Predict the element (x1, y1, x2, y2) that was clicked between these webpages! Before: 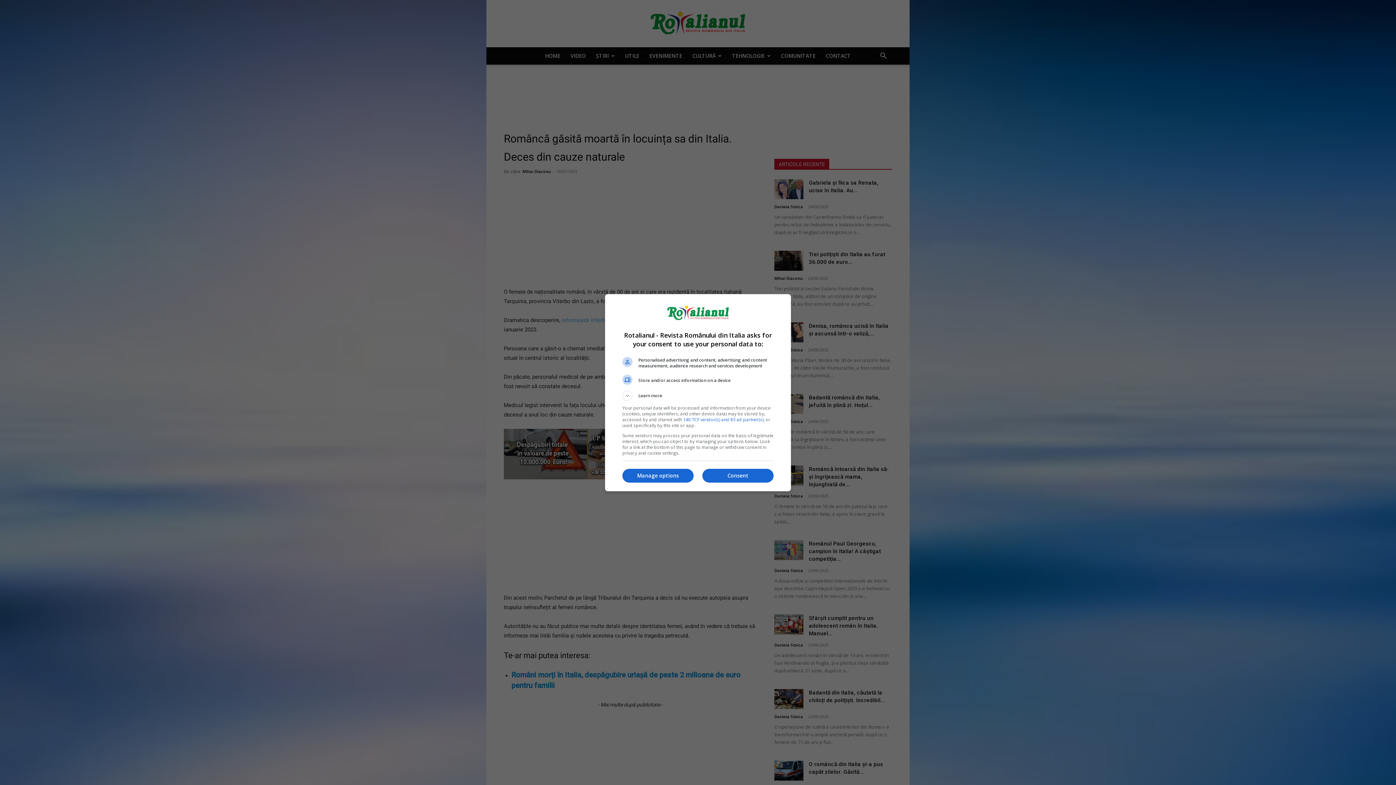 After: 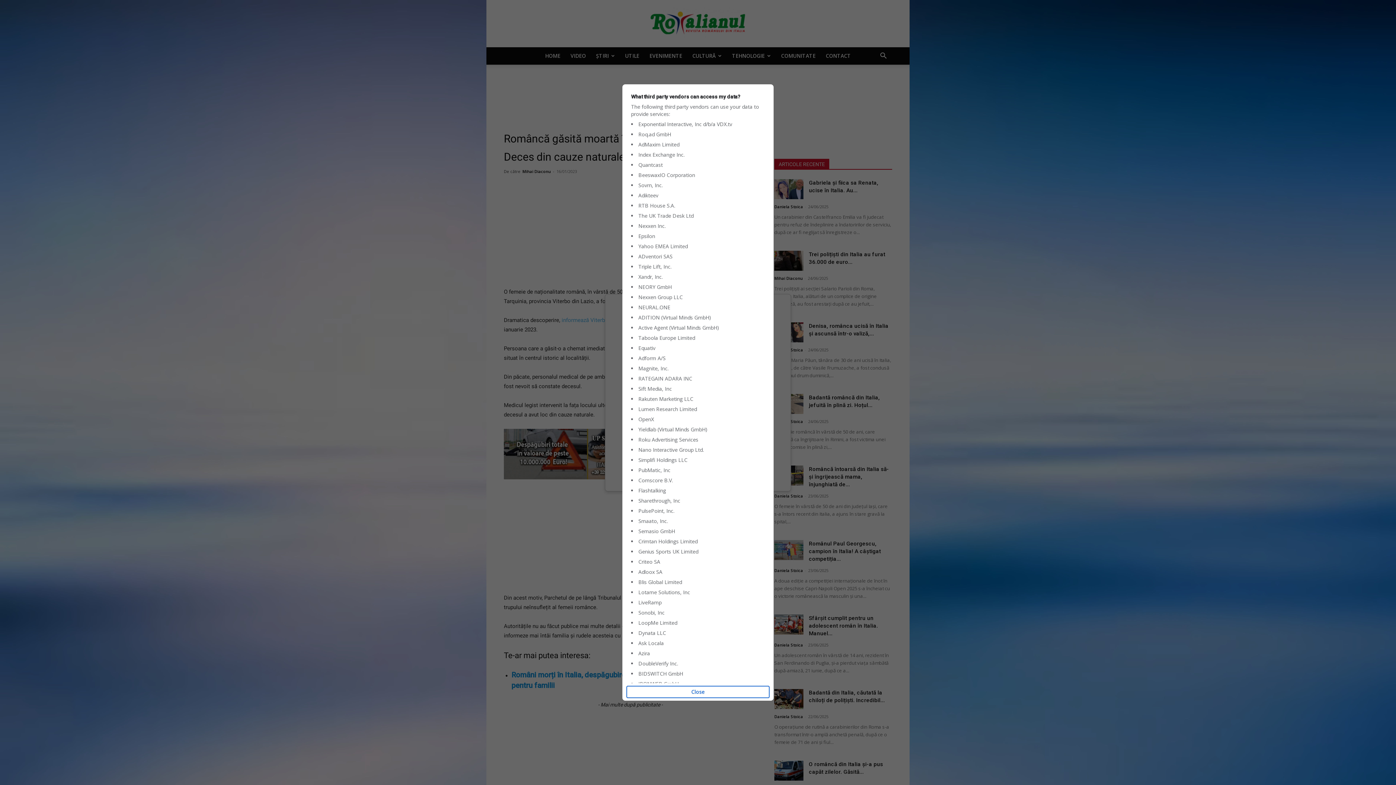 Action: bbox: (683, 416, 763, 422) label: 140 TCF vendor(s) and 83 ad partner(s)